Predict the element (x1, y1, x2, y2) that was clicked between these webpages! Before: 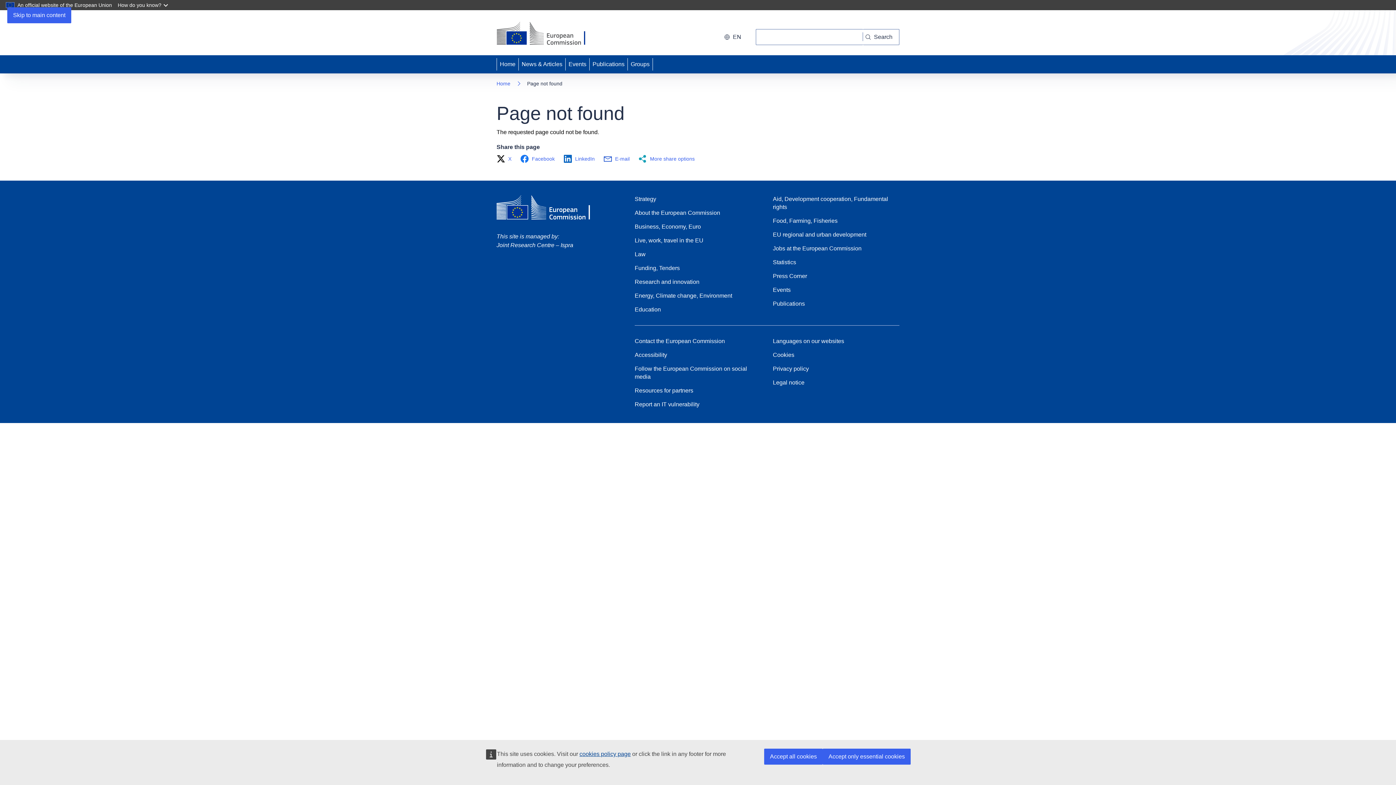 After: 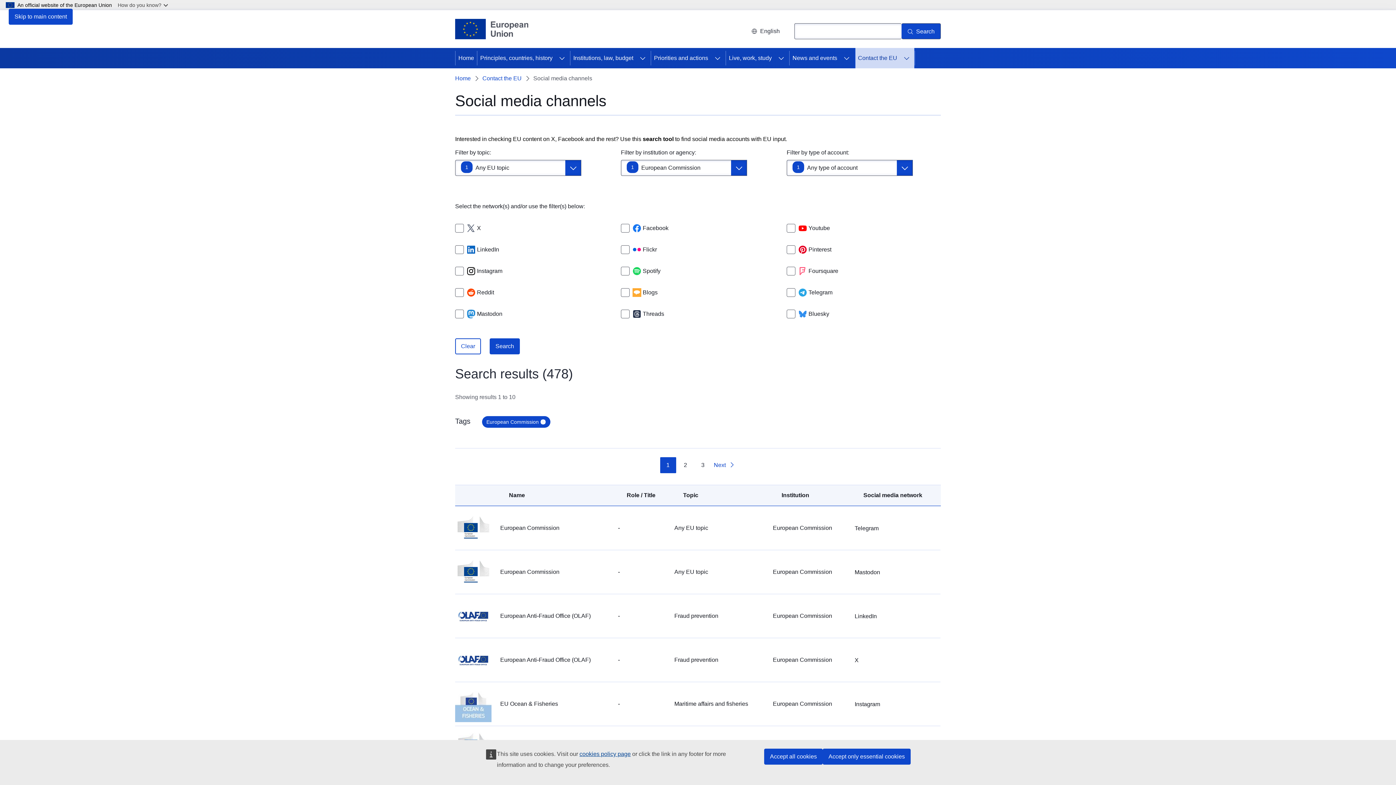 Action: bbox: (634, 365, 761, 381) label: Follow the European Commission on social media